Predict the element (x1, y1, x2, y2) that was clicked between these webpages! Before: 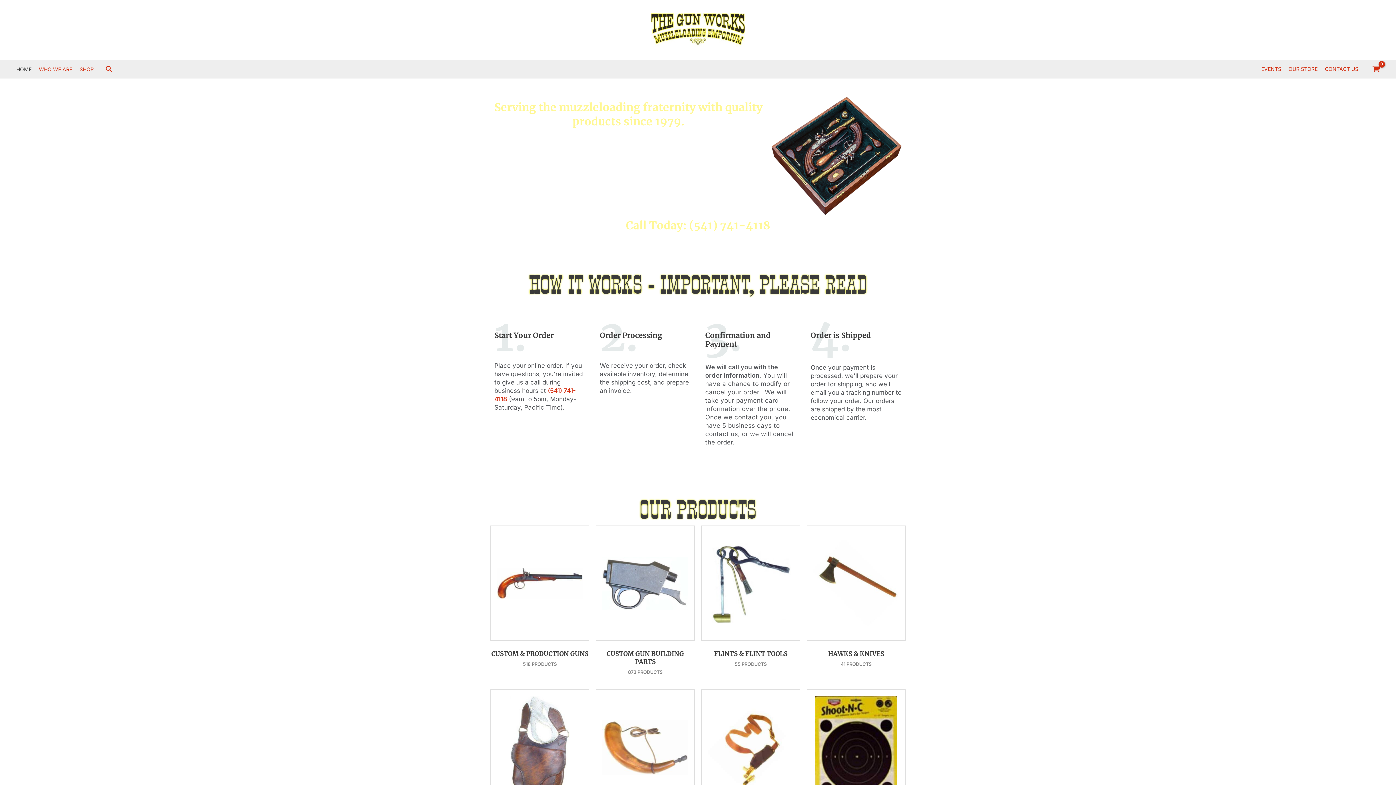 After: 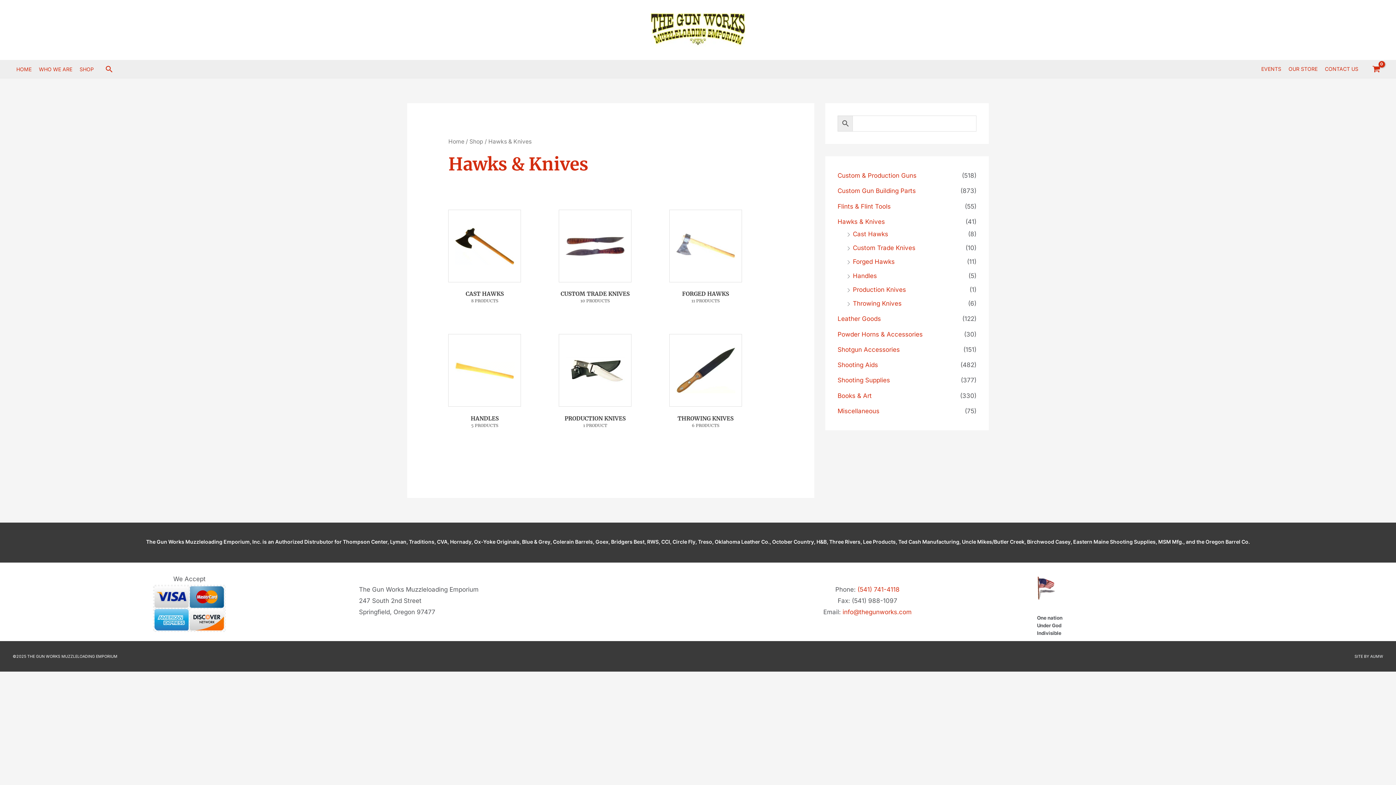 Action: label: View Hawks & Knives category bbox: (807, 526, 905, 647)